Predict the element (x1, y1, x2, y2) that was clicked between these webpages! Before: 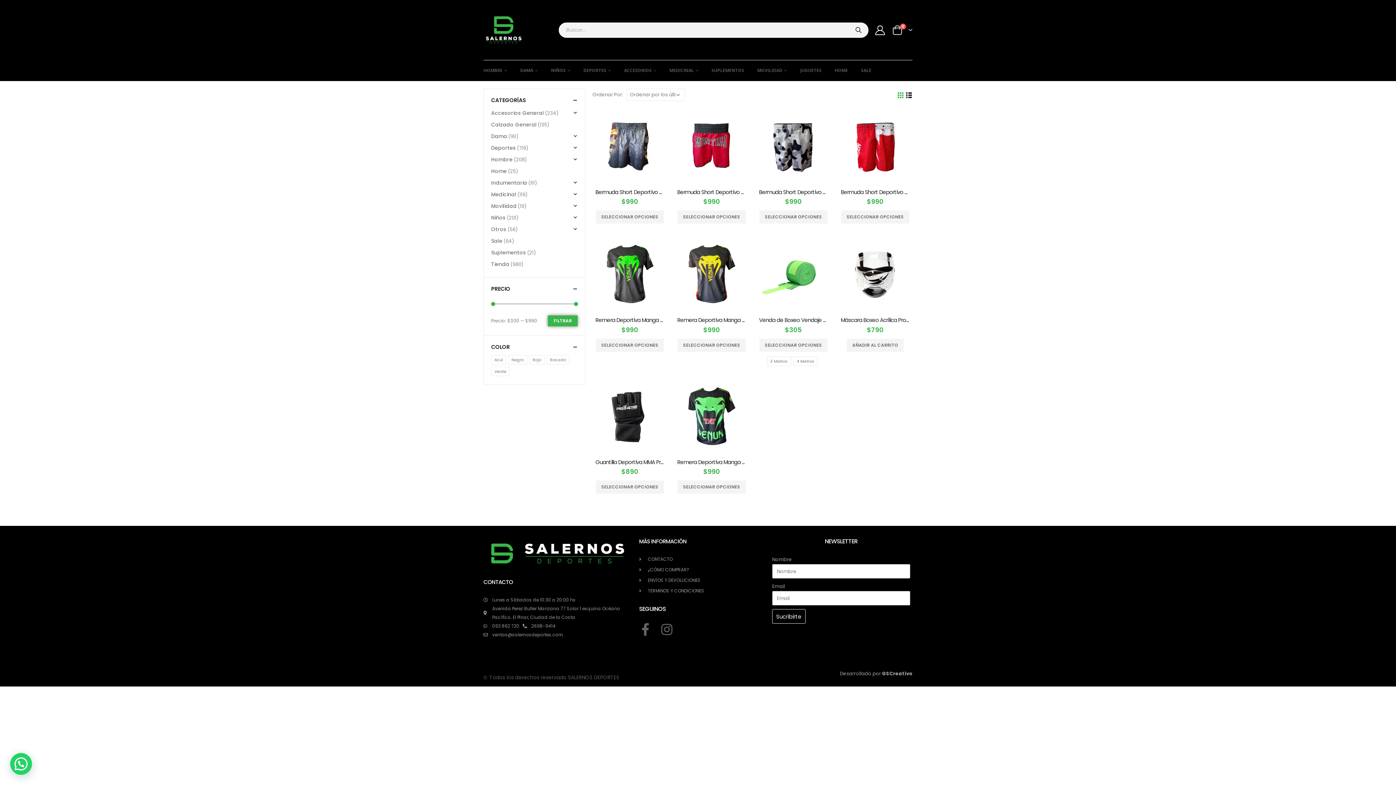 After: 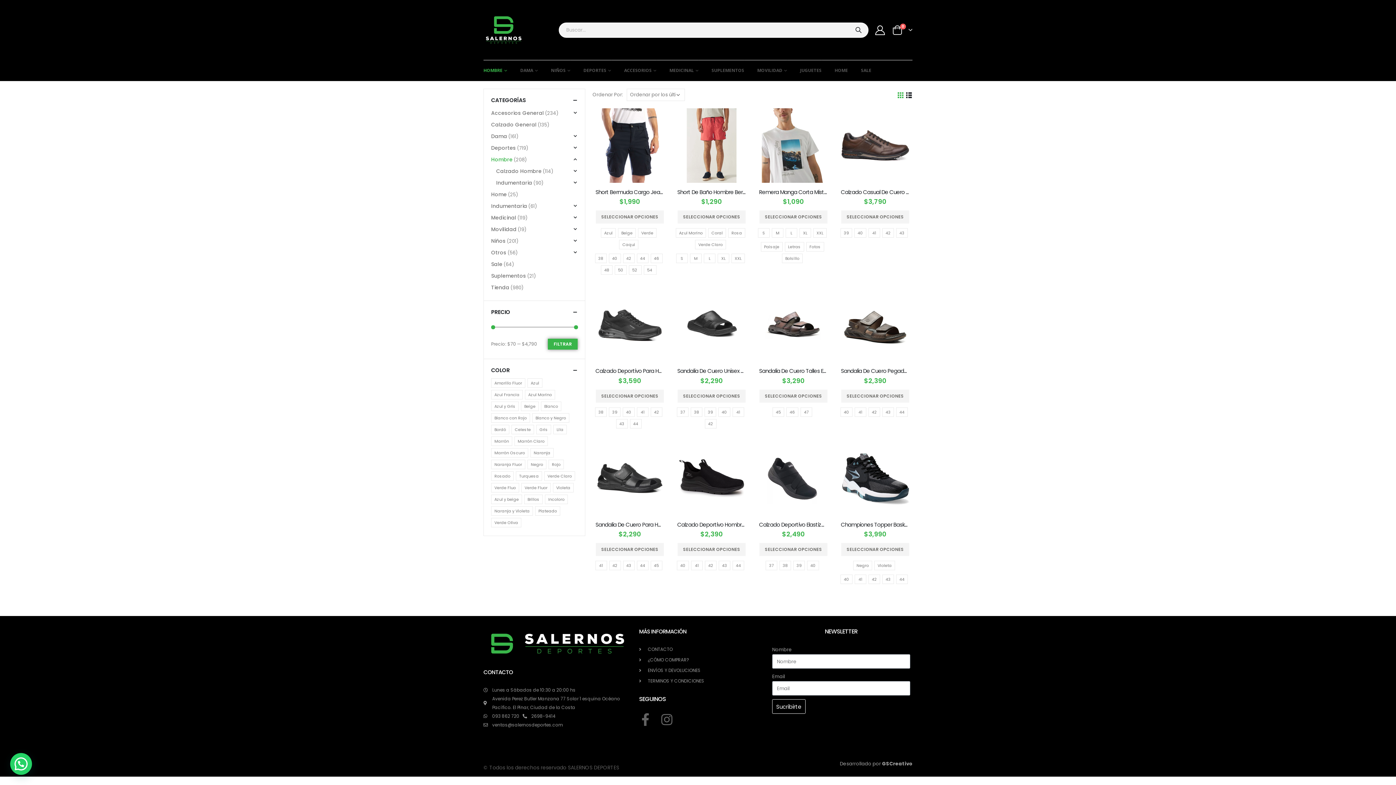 Action: bbox: (483, 60, 507, 81) label: HOMBRE